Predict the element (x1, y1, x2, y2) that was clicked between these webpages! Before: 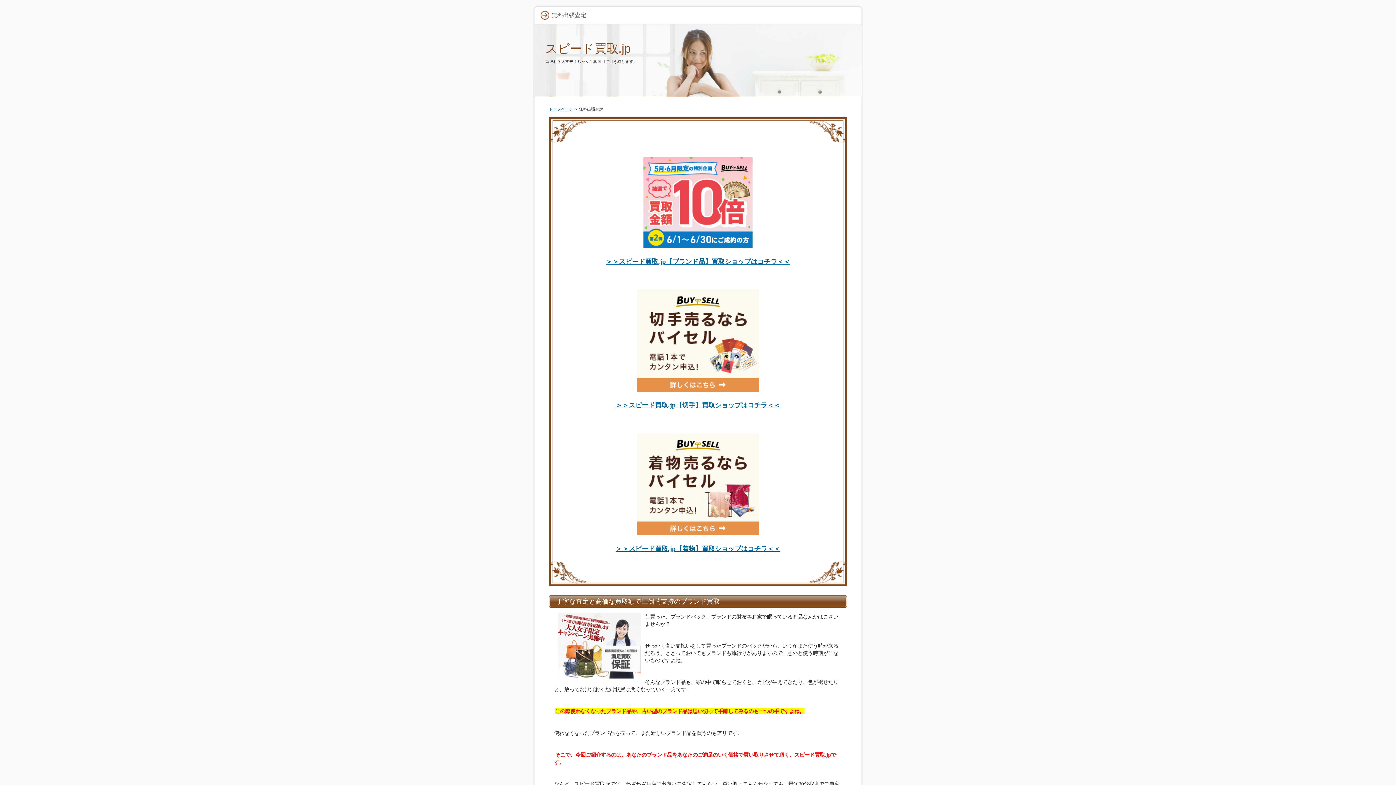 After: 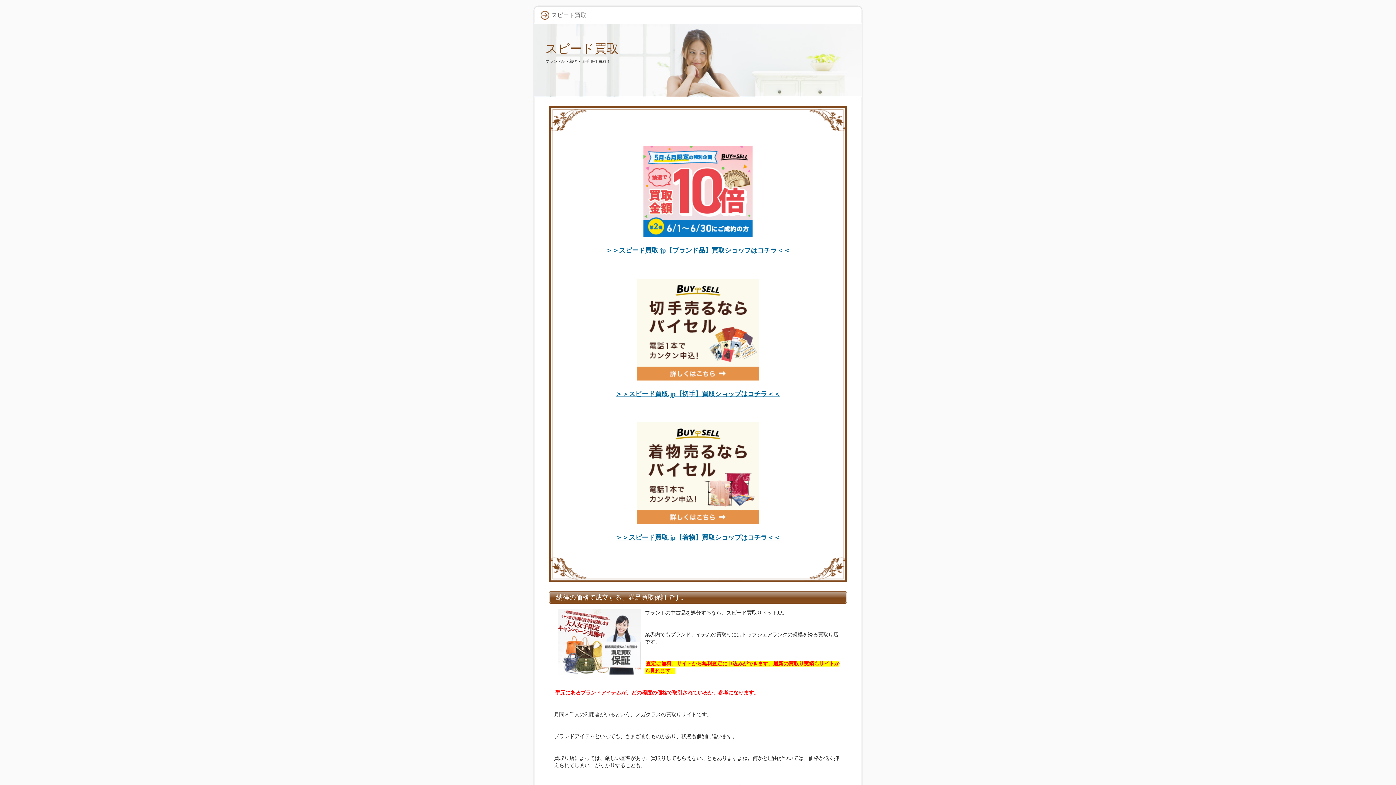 Action: bbox: (545, 41, 630, 55) label: スピード買取.jp